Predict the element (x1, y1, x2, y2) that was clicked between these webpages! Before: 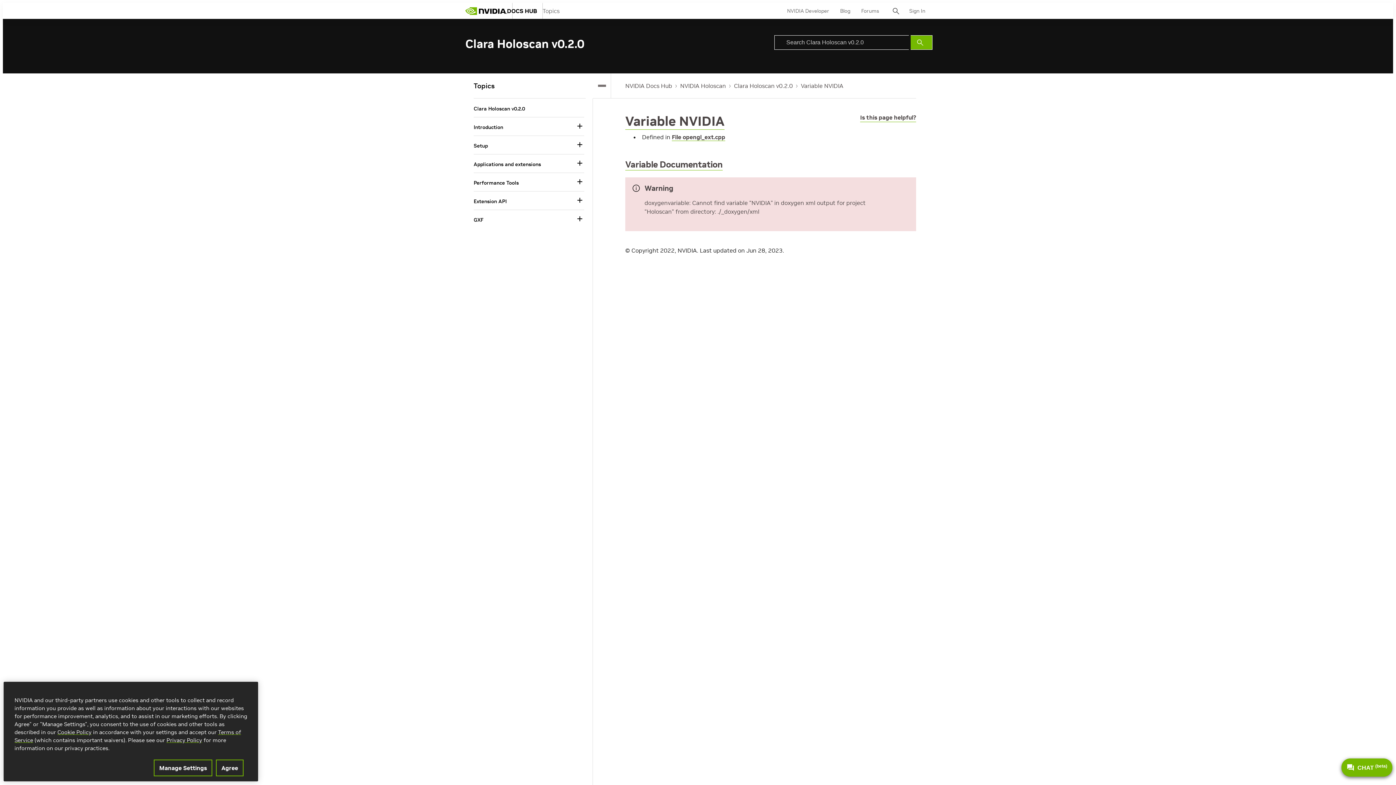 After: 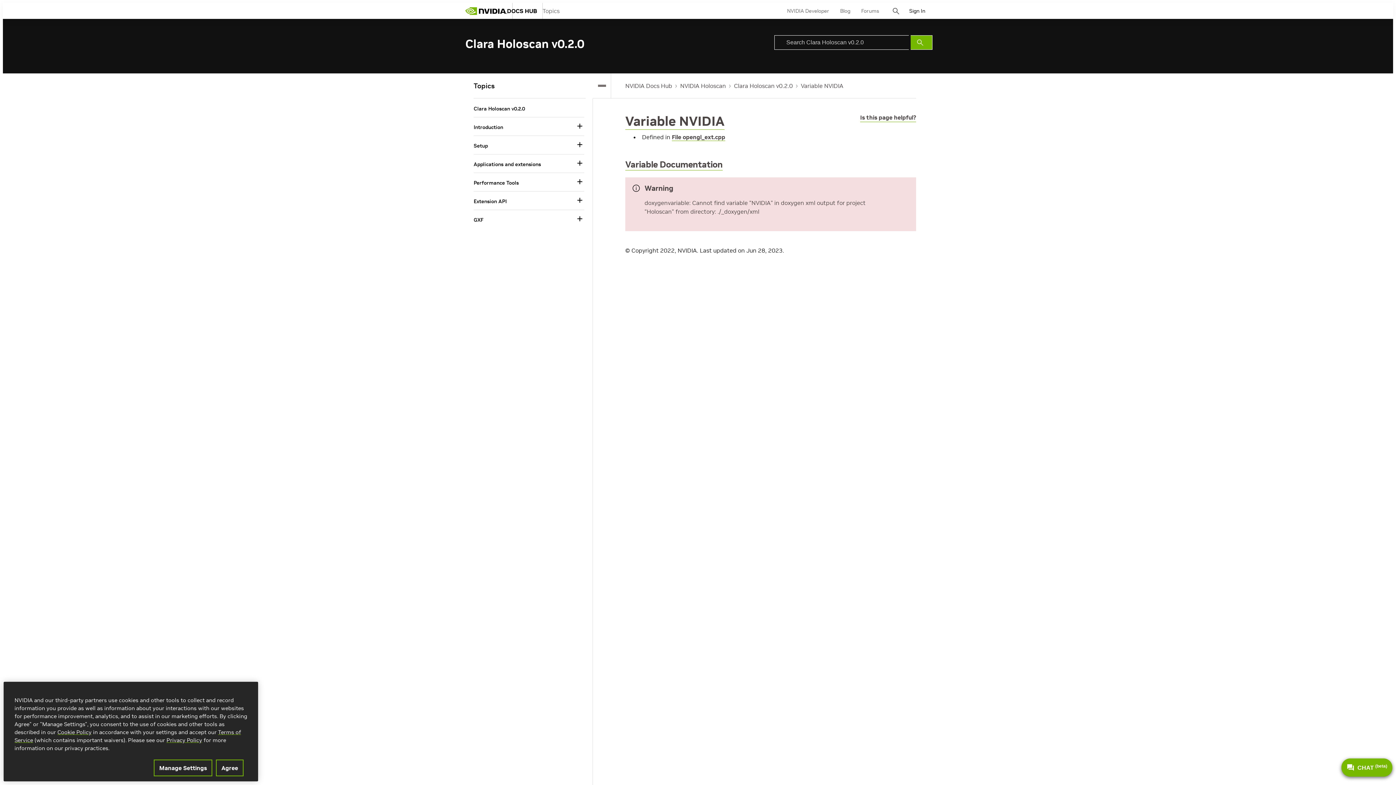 Action: label: Sign In bbox: (909, 3, 925, 20)